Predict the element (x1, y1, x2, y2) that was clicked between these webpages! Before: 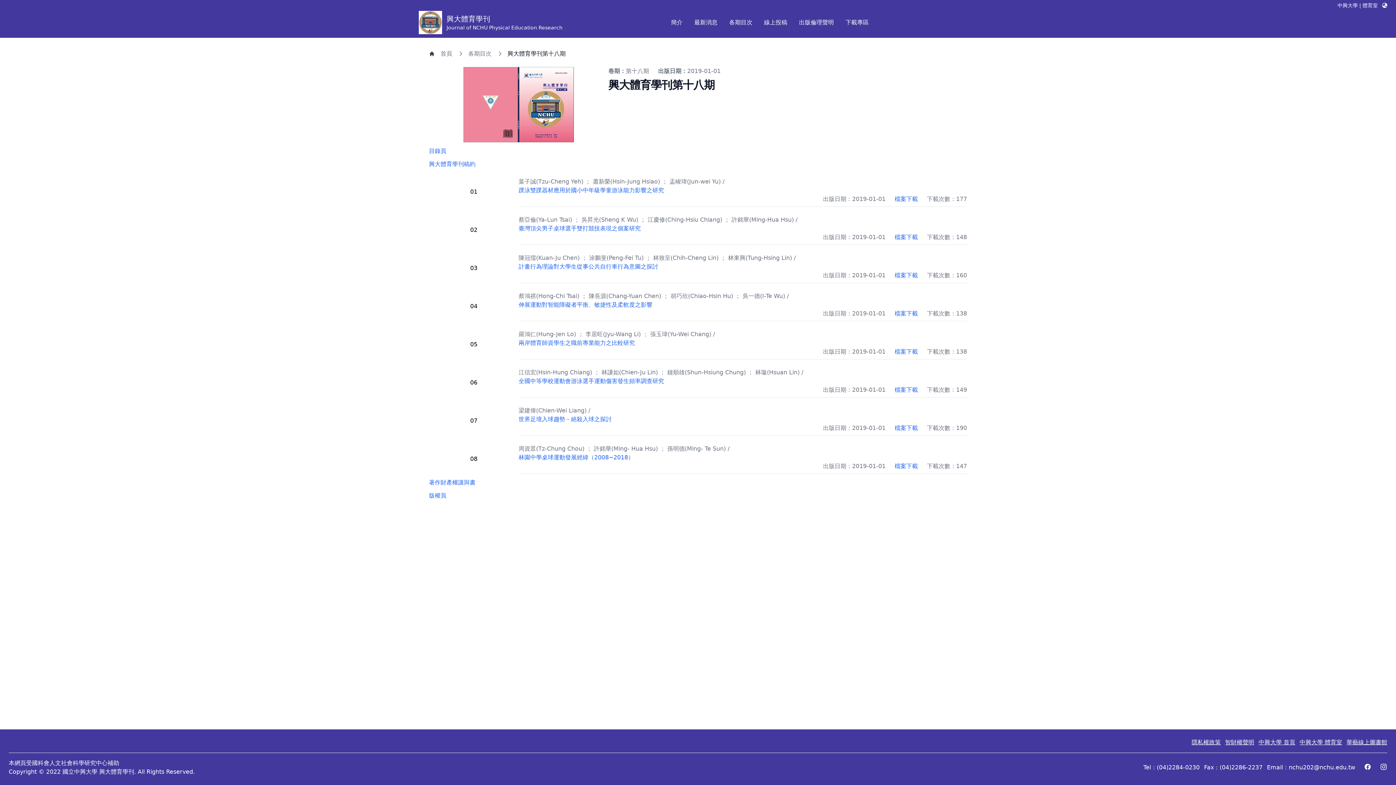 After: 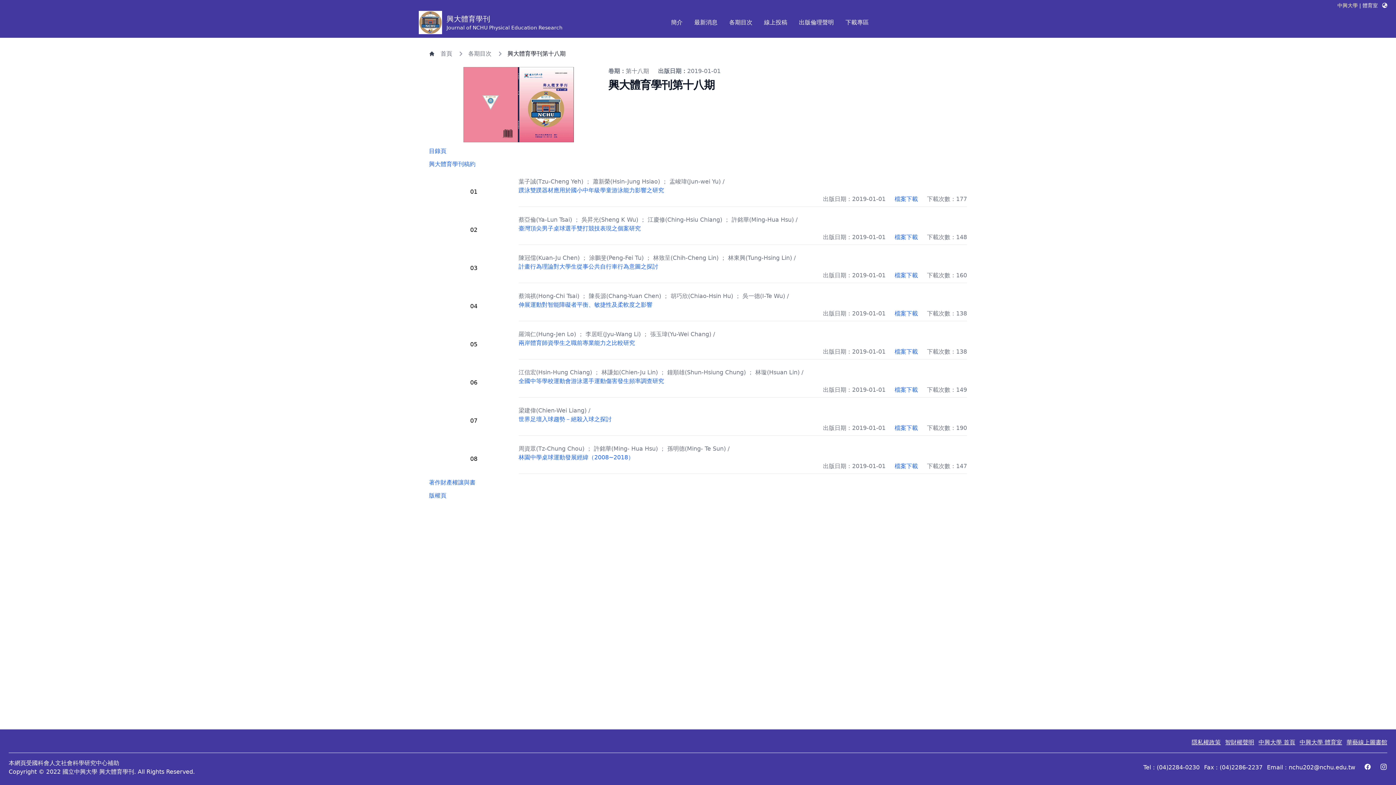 Action: bbox: (1337, 2, 1358, 8) label: 中興大學